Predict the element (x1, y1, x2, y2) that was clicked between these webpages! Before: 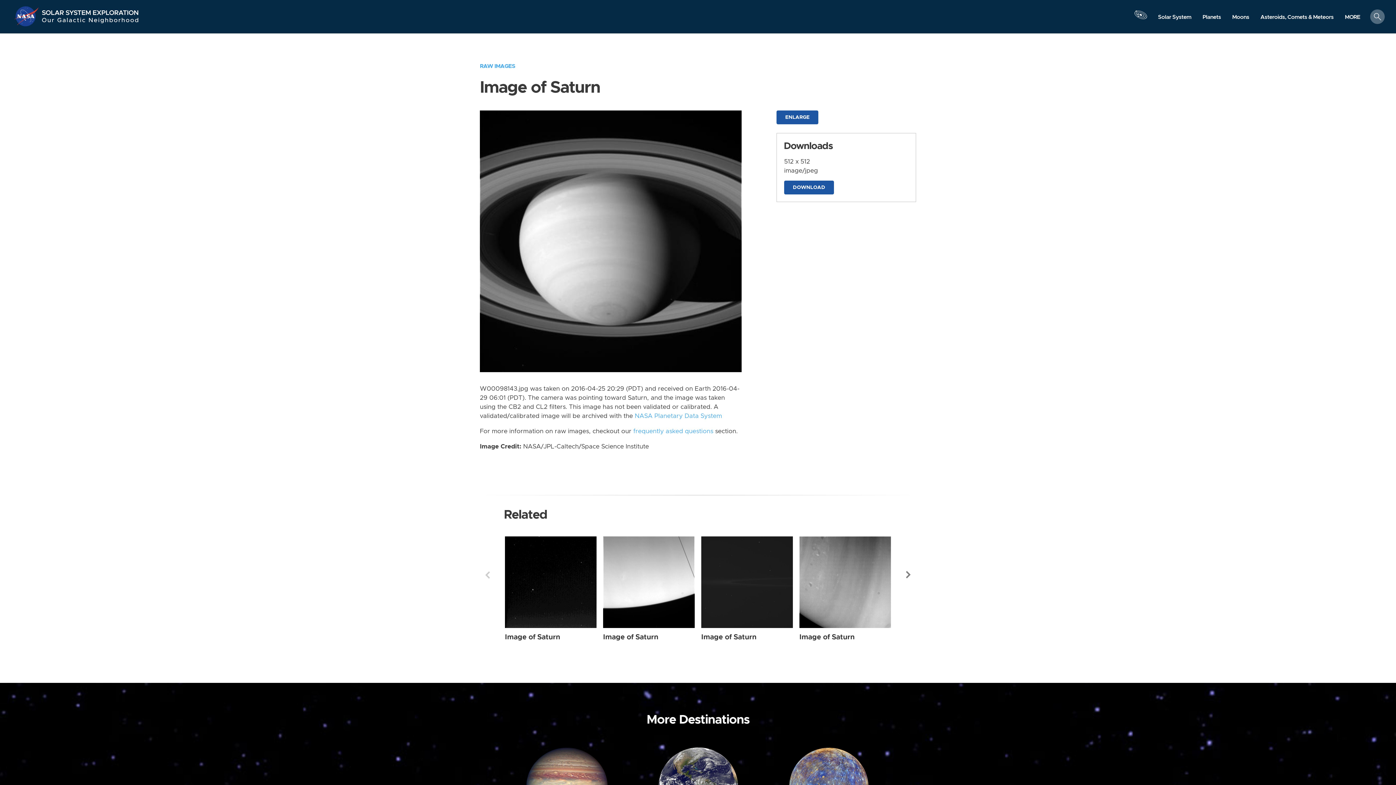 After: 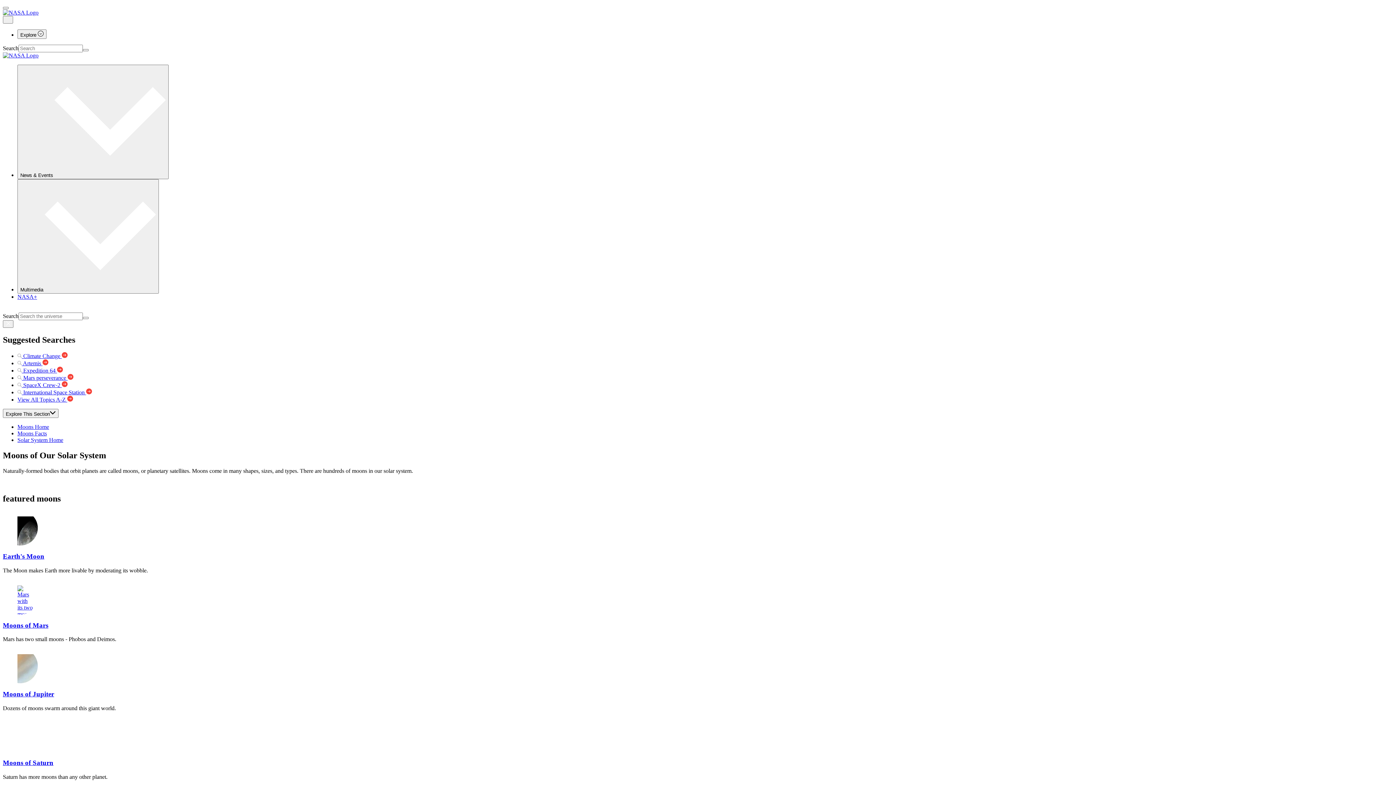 Action: bbox: (1226, 10, 1255, 23) label: Moons